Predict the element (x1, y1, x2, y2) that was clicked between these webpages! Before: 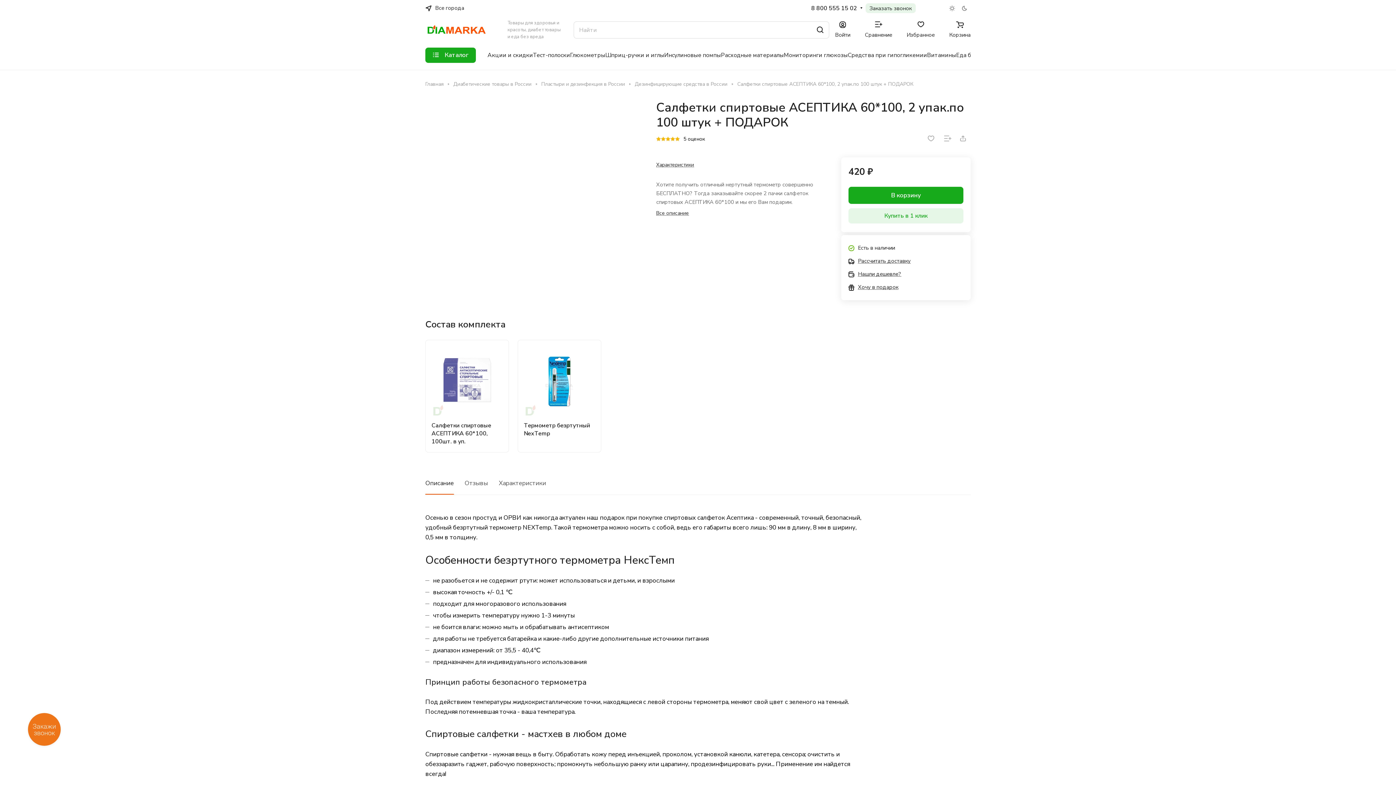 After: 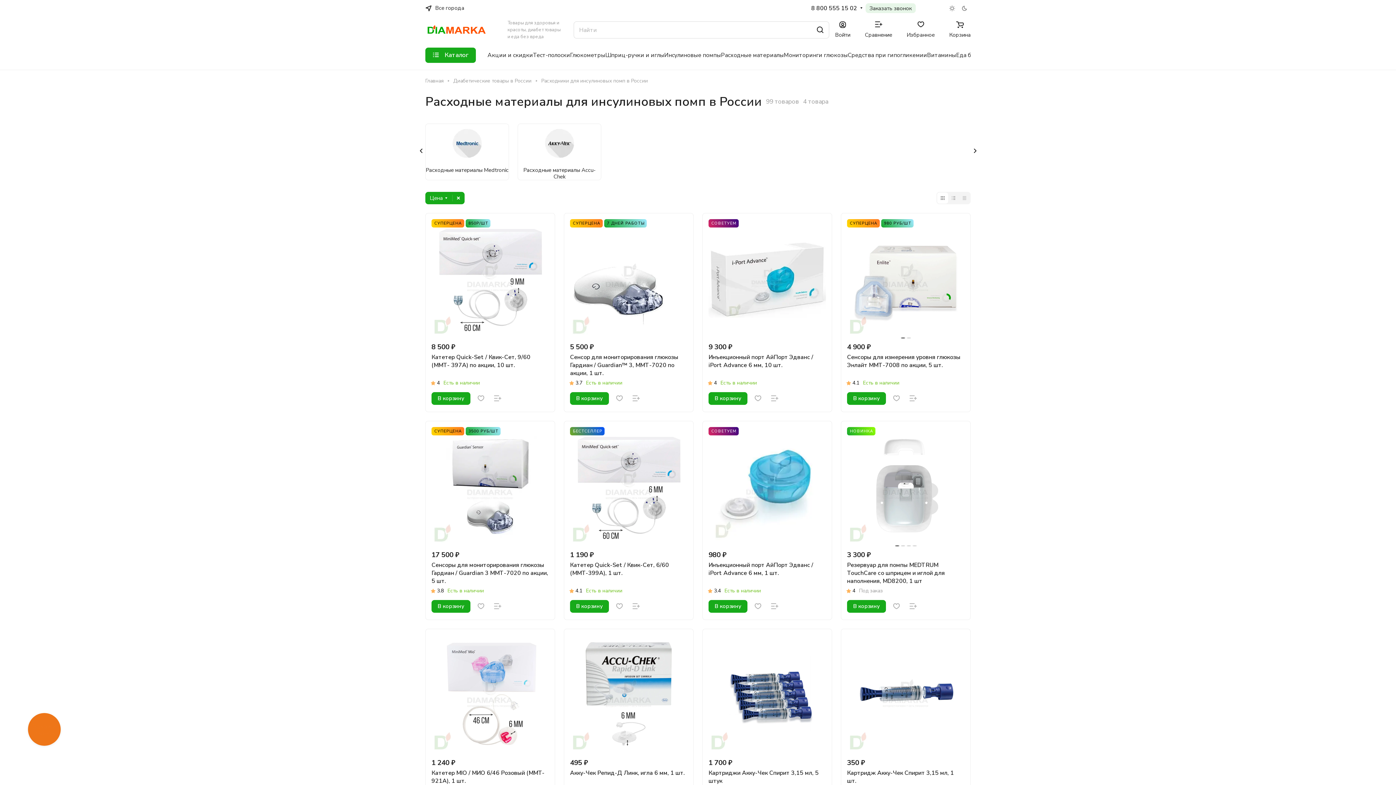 Action: label: Расходные материалы bbox: (721, 50, 784, 60)